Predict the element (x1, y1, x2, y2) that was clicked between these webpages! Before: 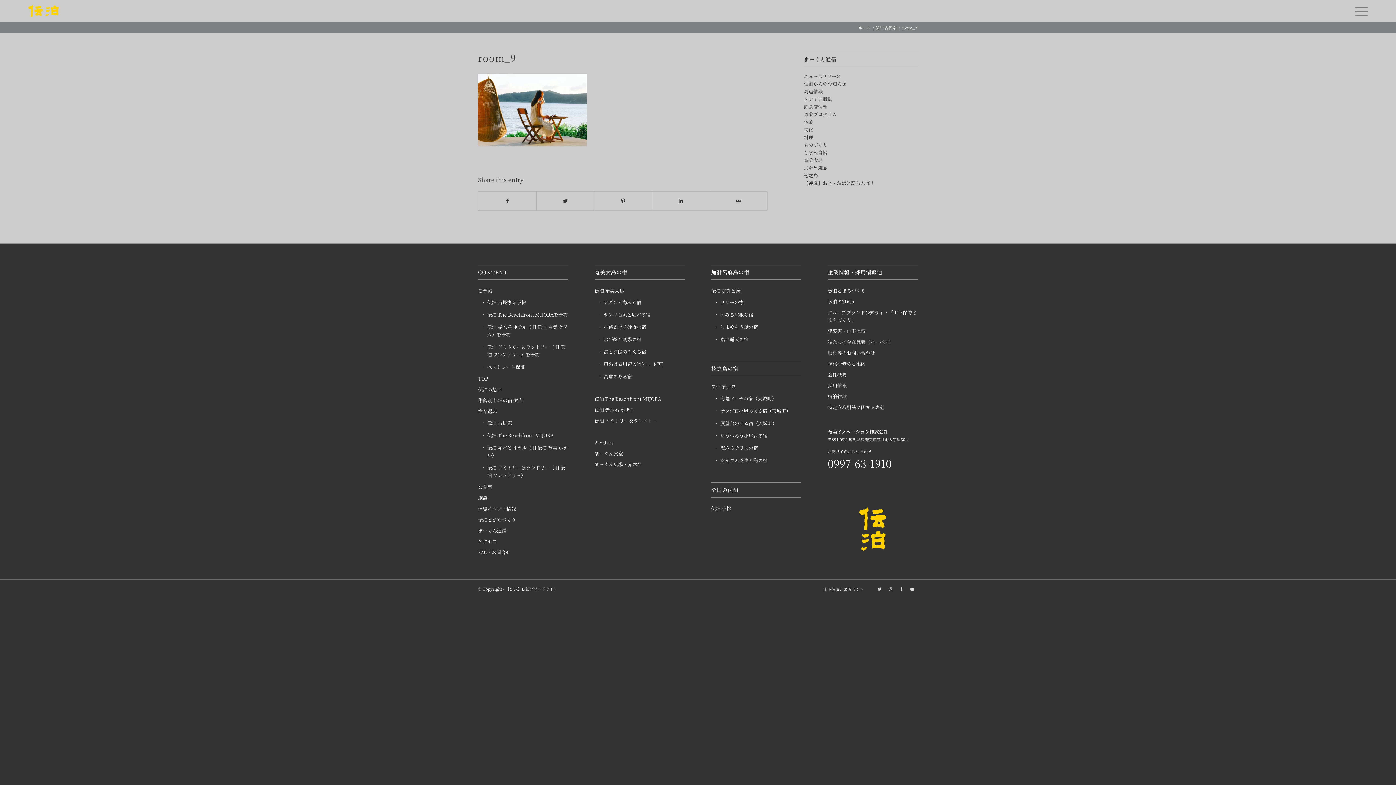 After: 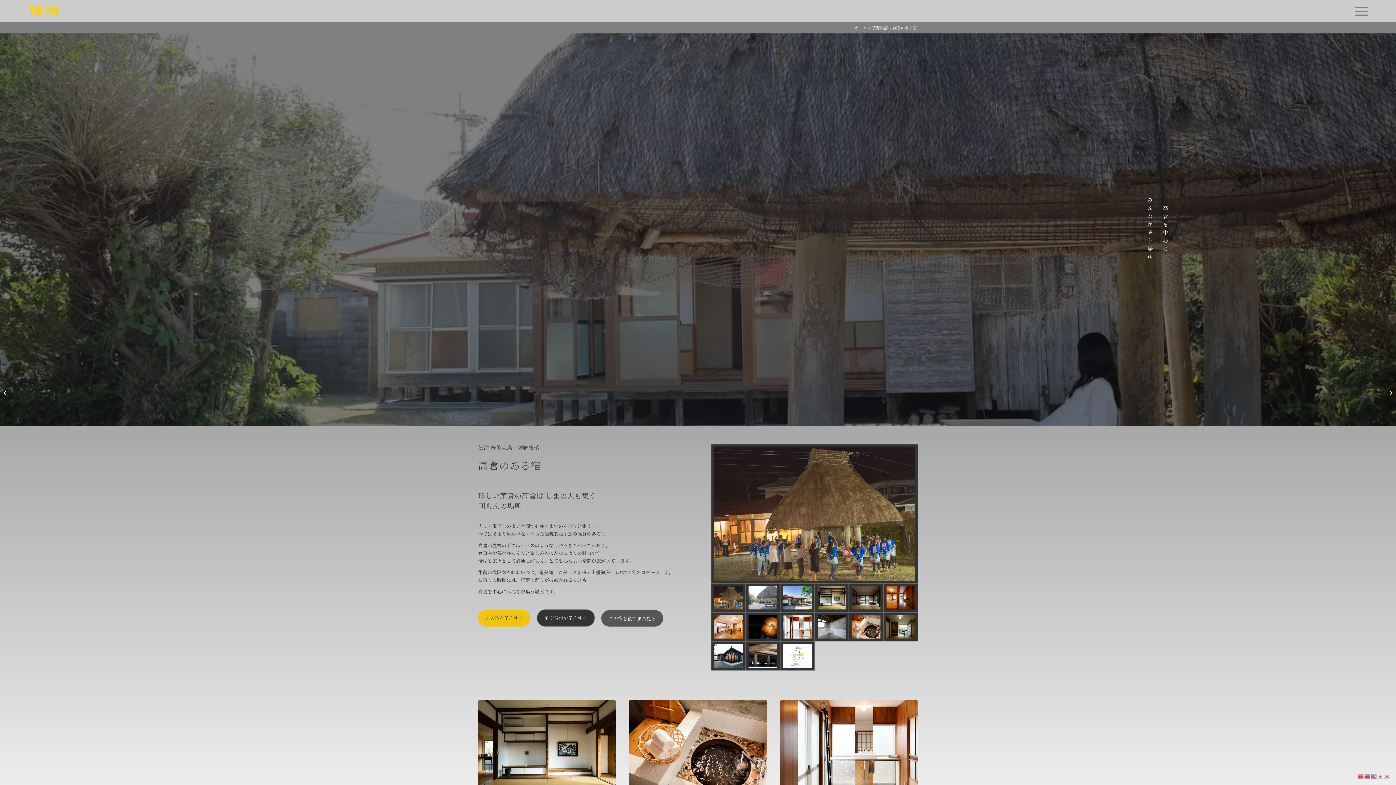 Action: bbox: (599, 370, 684, 382) label: 高倉のある宿